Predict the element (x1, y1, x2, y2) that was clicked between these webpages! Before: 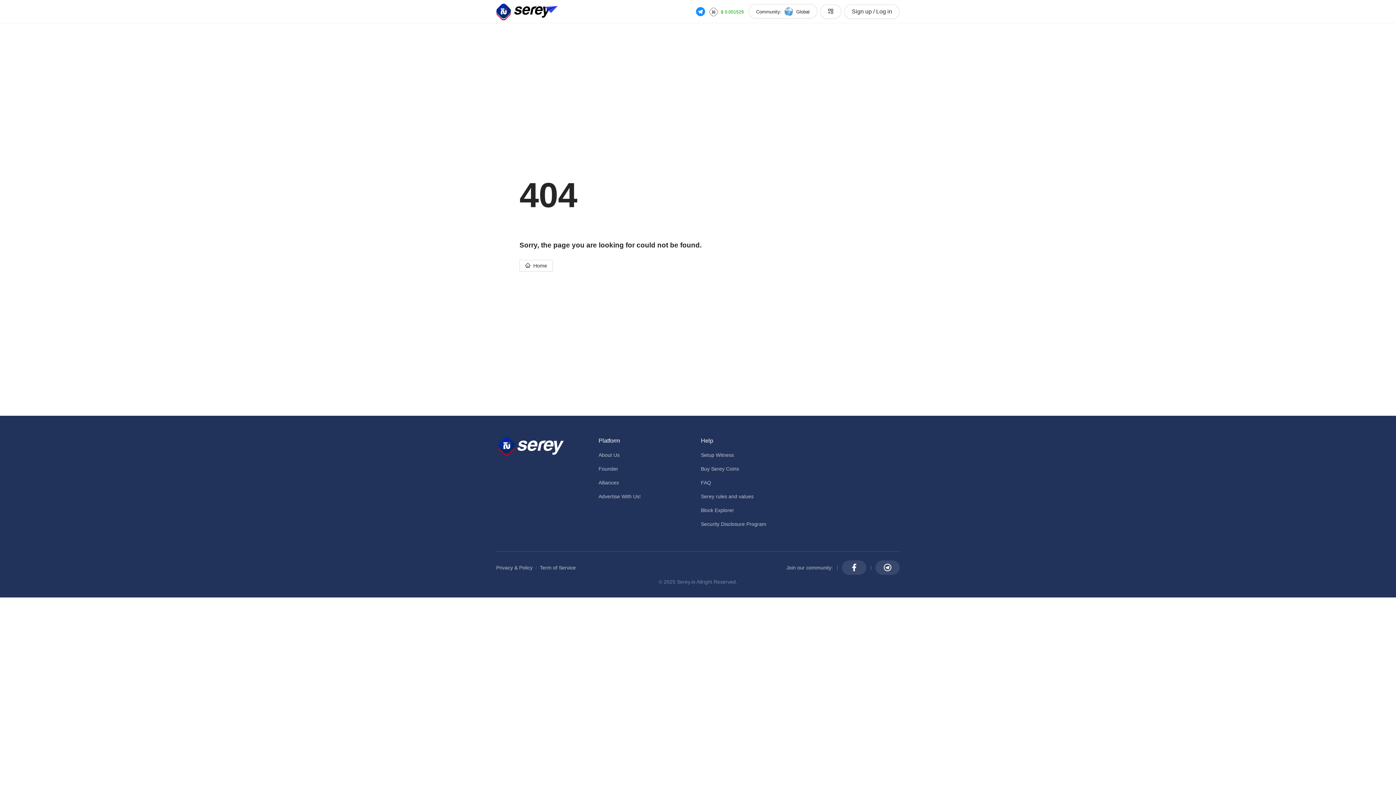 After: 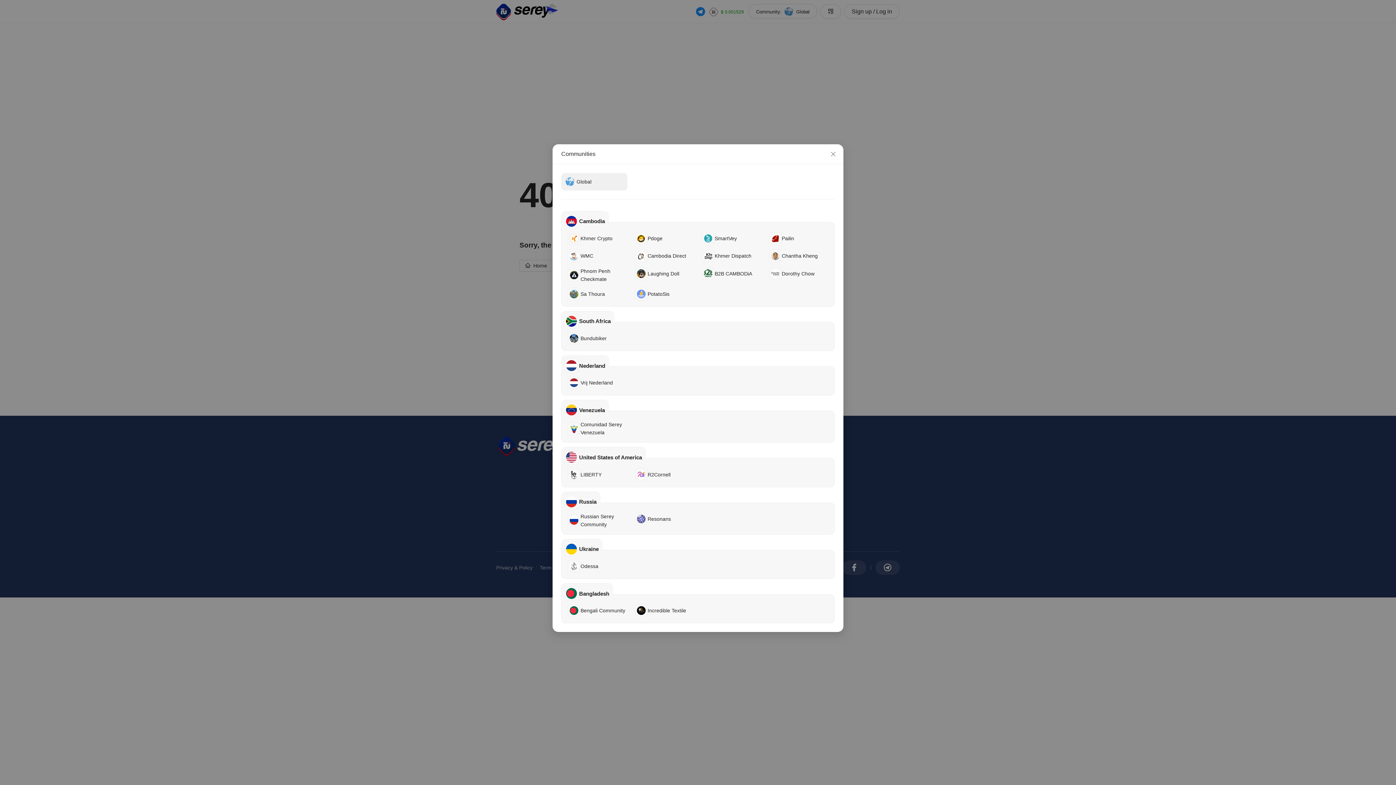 Action: label: Community:
Global bbox: (748, 4, 817, 18)